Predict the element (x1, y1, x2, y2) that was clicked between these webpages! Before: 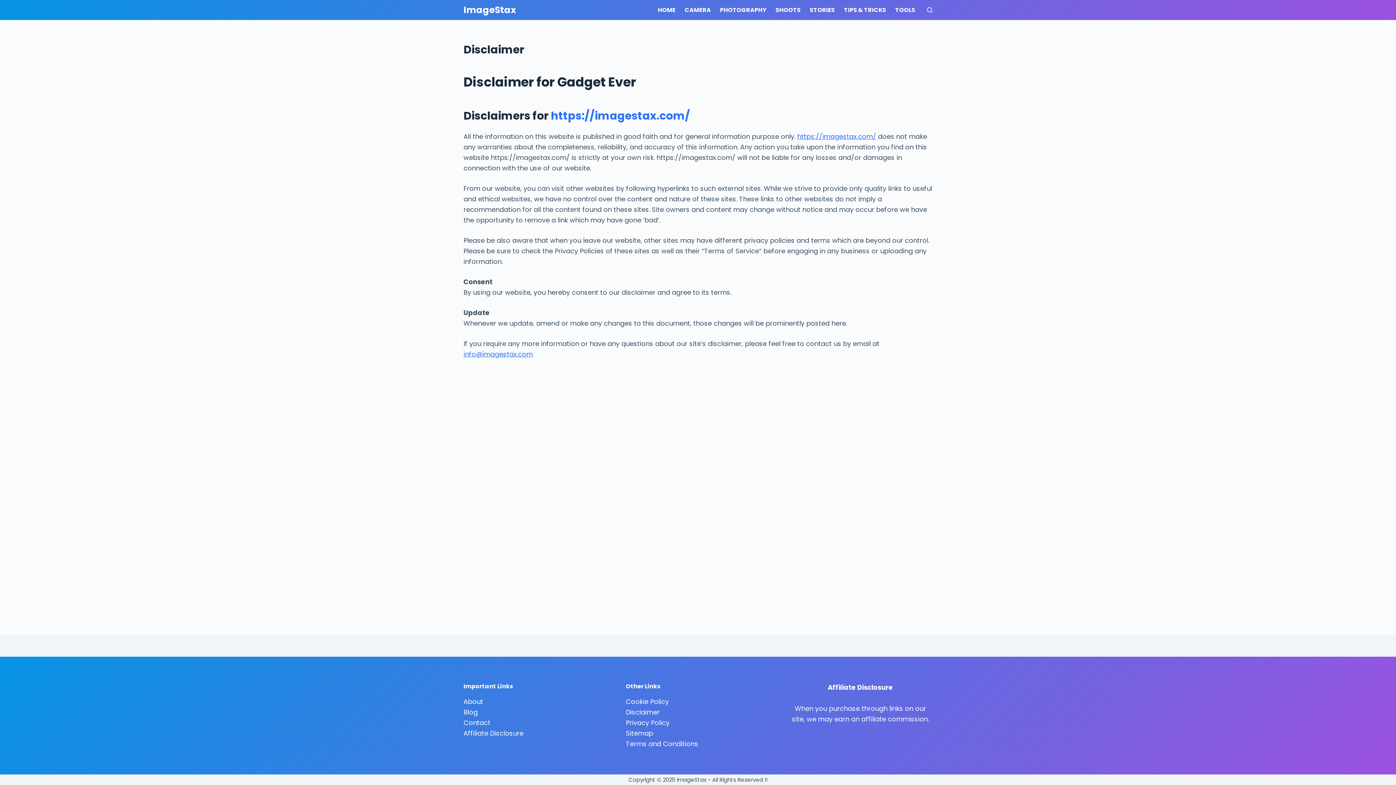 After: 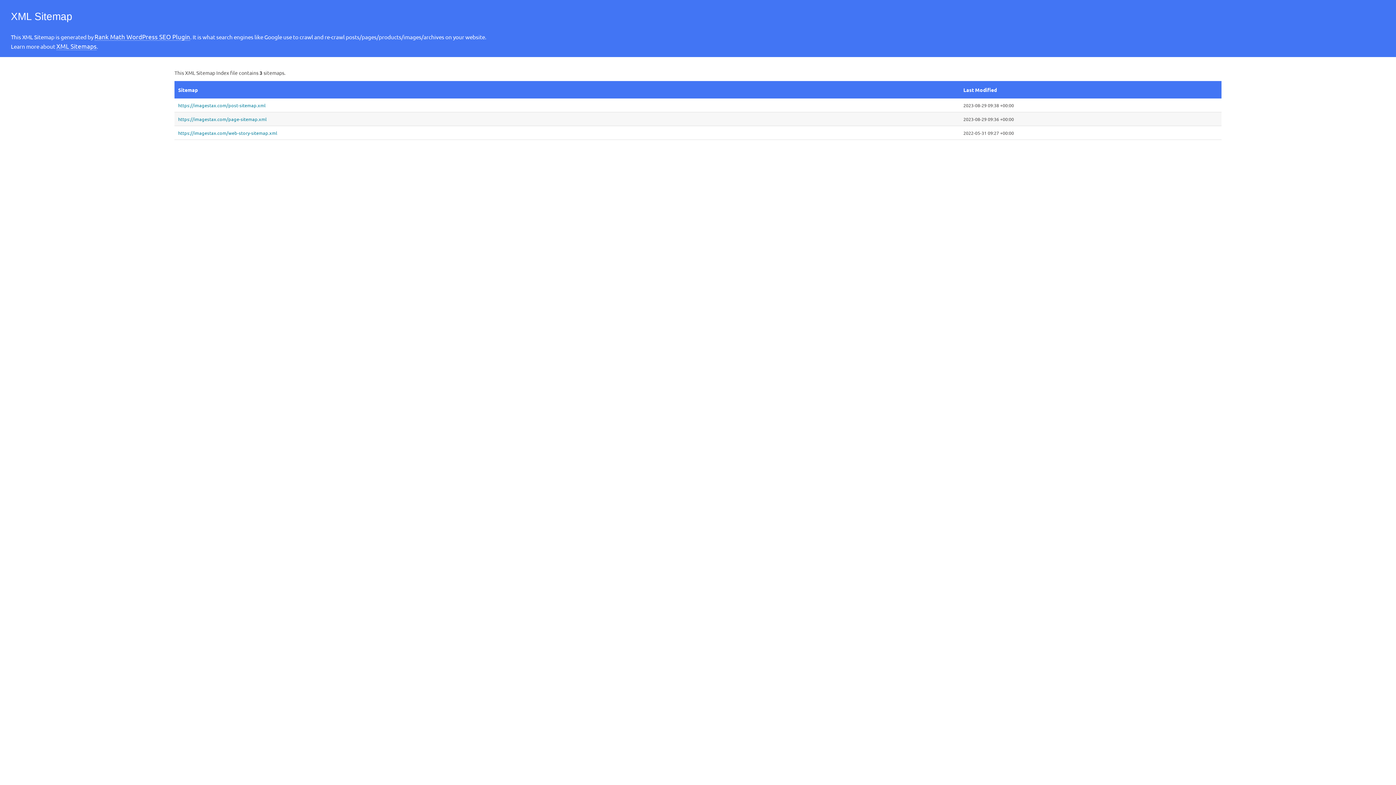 Action: label: Sitemap bbox: (626, 729, 653, 738)